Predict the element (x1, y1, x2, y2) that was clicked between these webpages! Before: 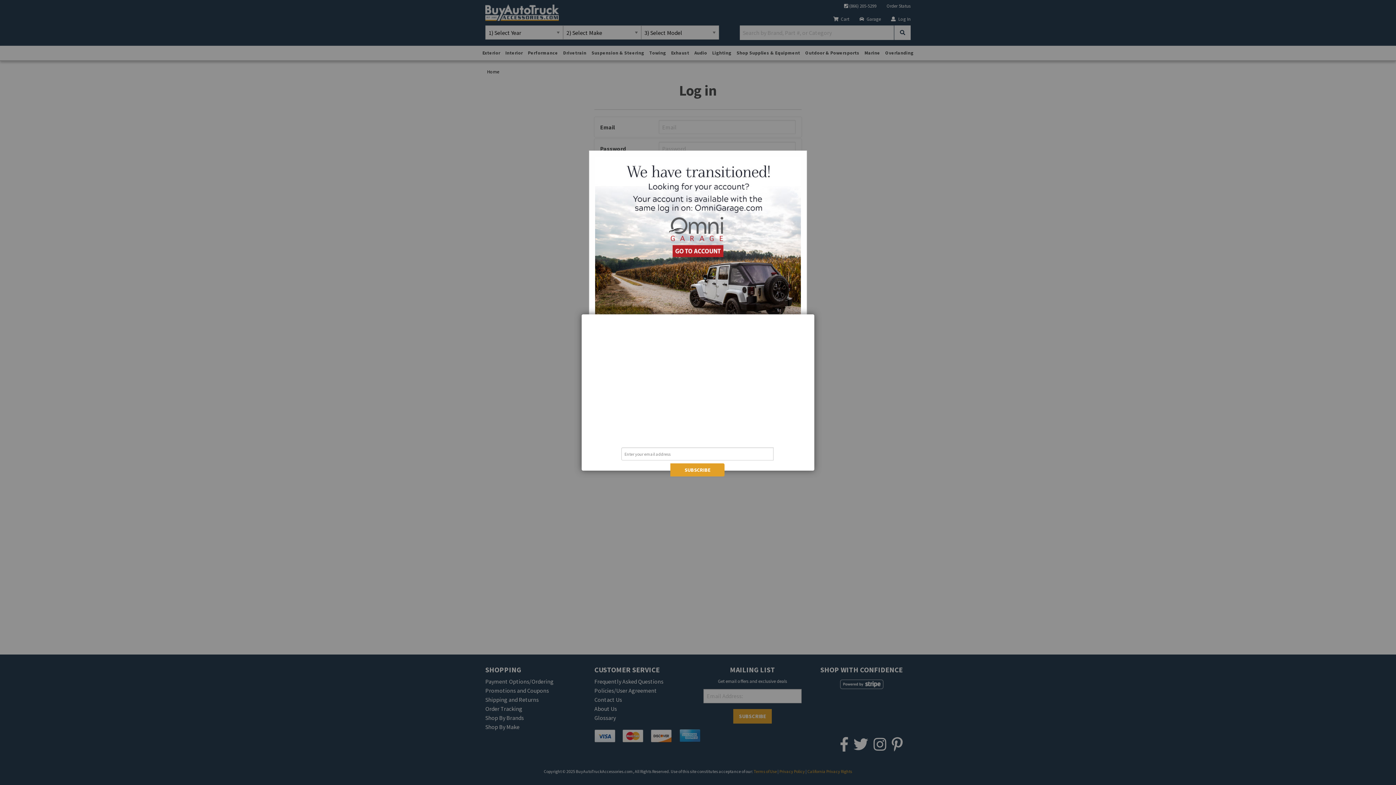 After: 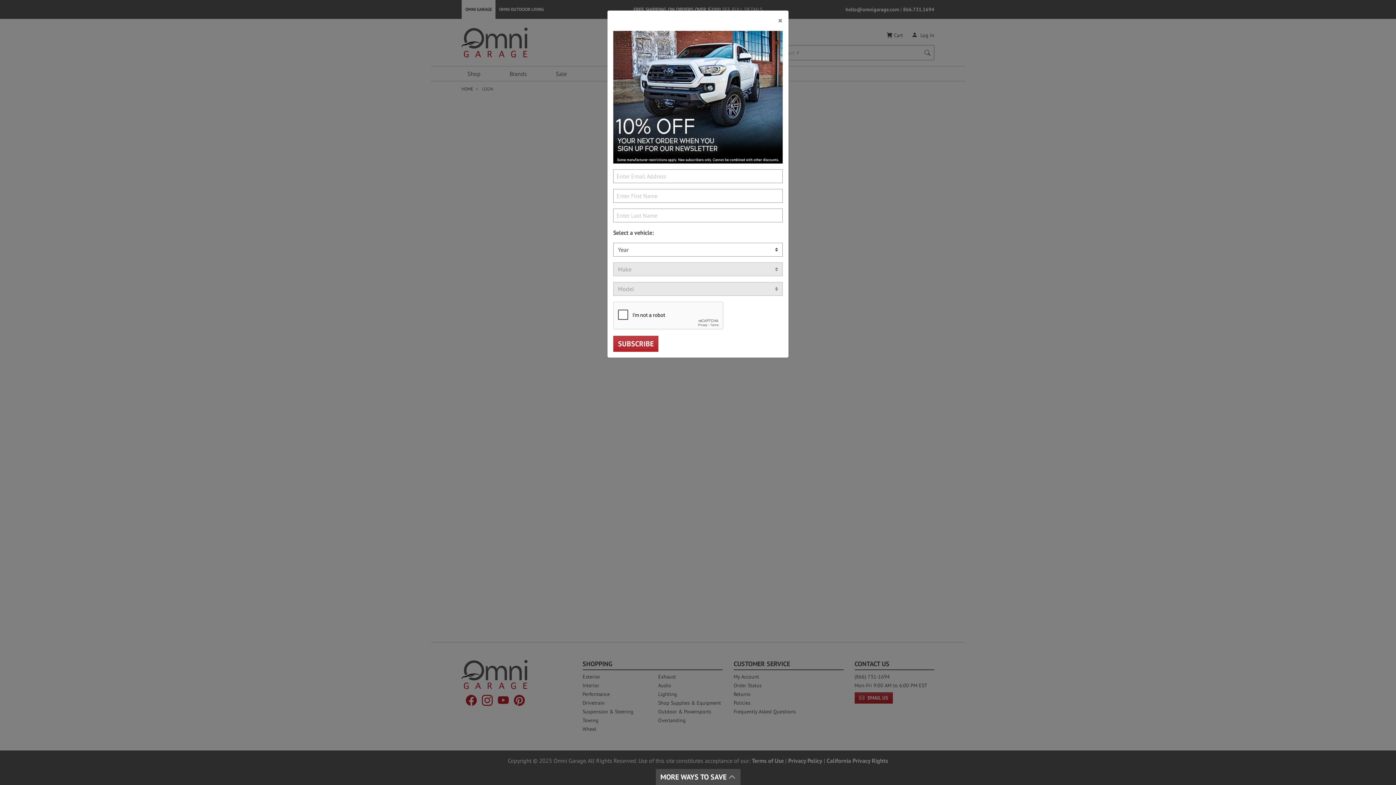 Action: bbox: (595, 237, 801, 244)